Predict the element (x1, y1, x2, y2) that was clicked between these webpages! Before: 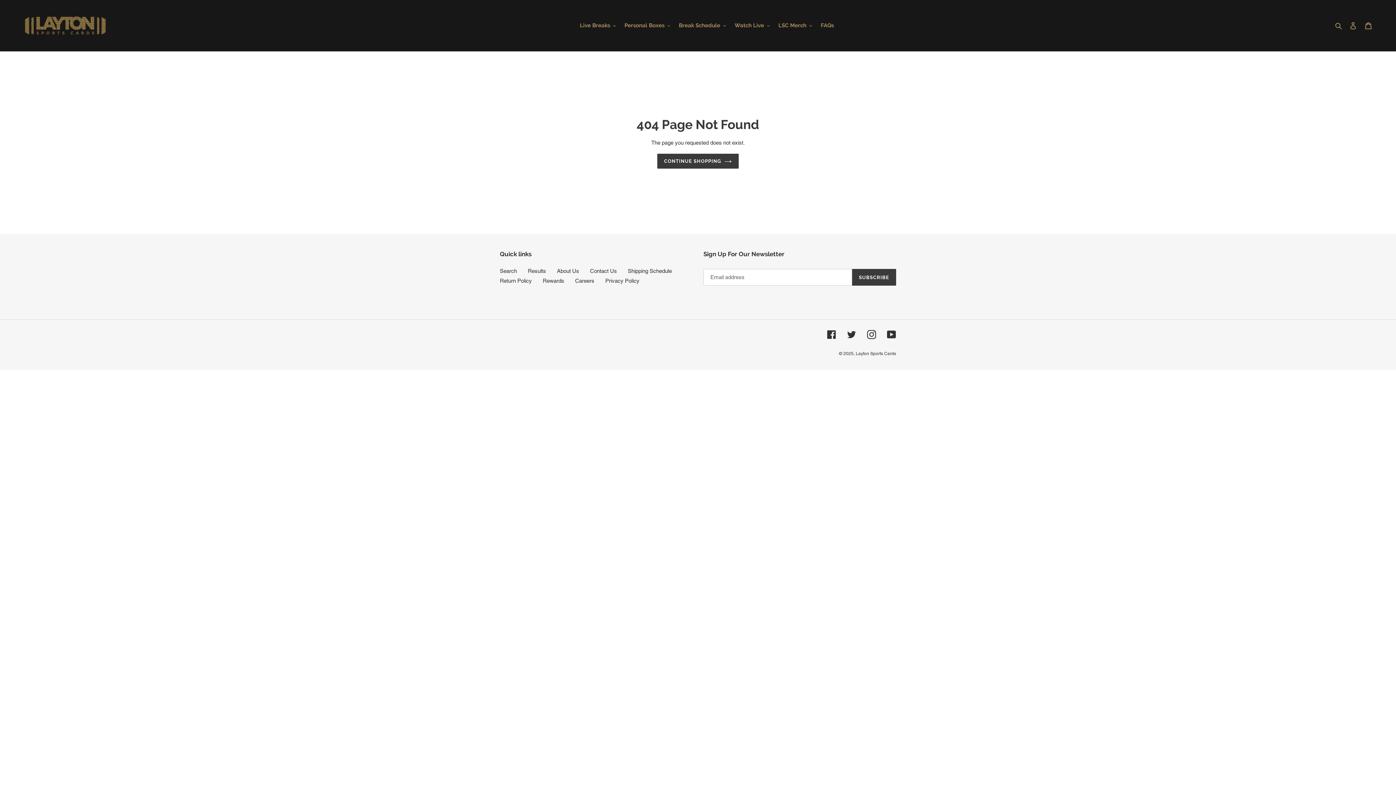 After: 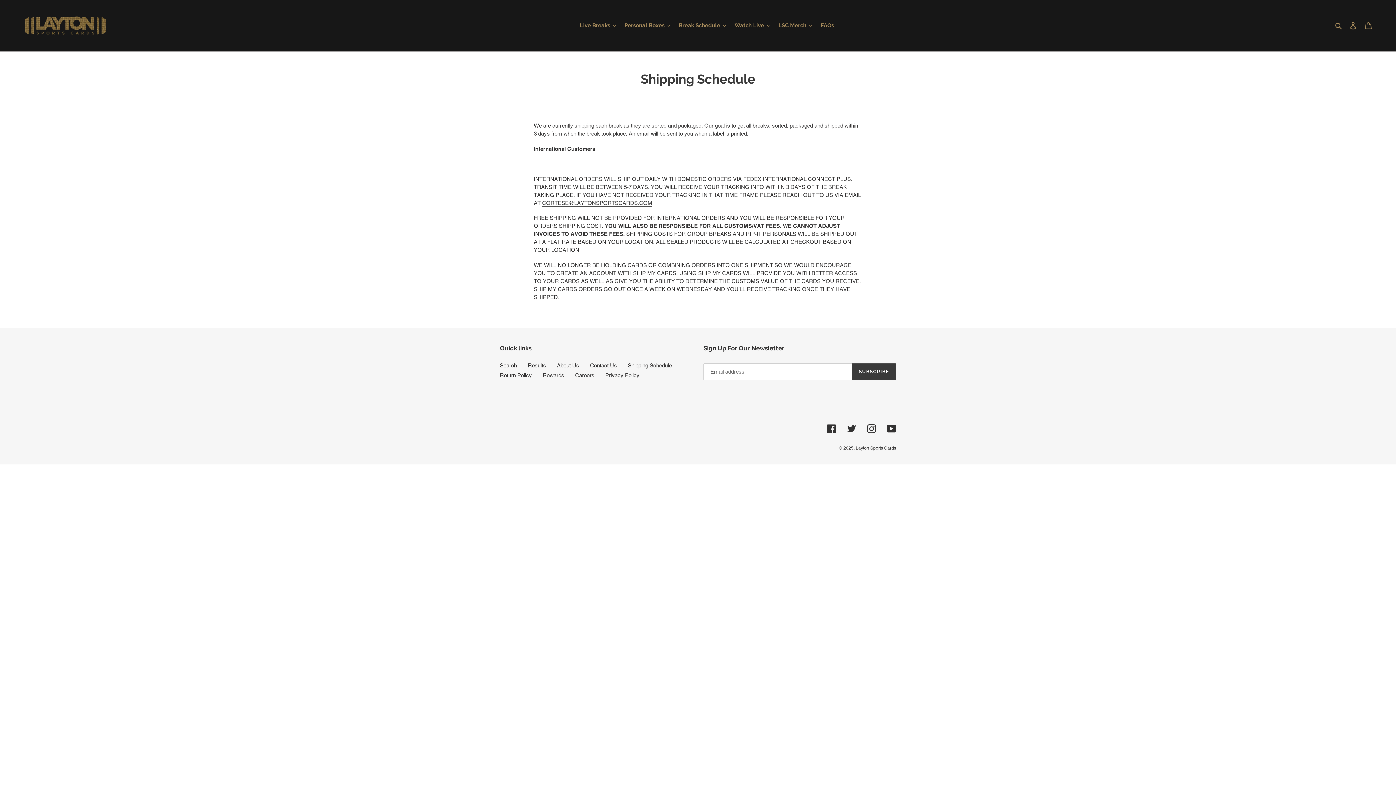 Action: bbox: (628, 268, 672, 274) label: Shipping Schedule